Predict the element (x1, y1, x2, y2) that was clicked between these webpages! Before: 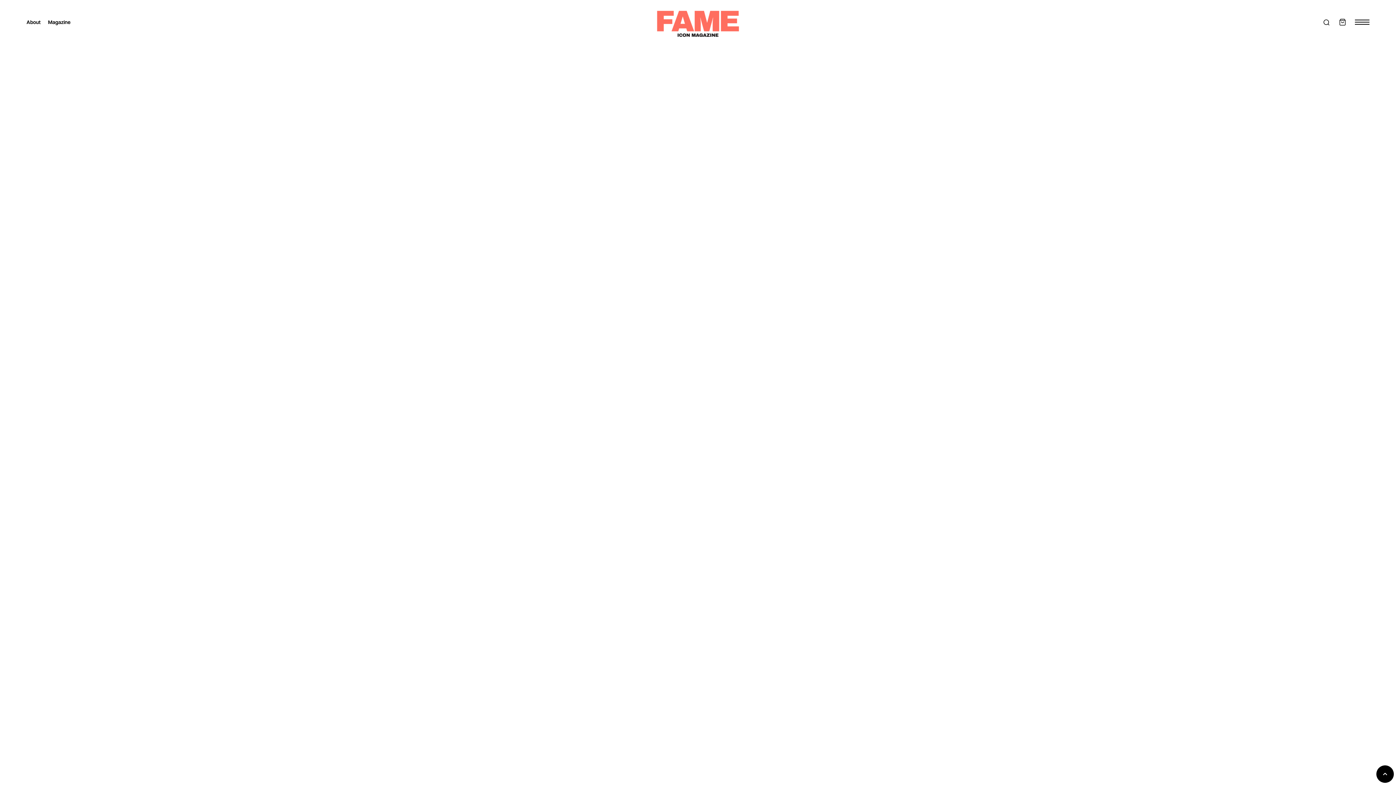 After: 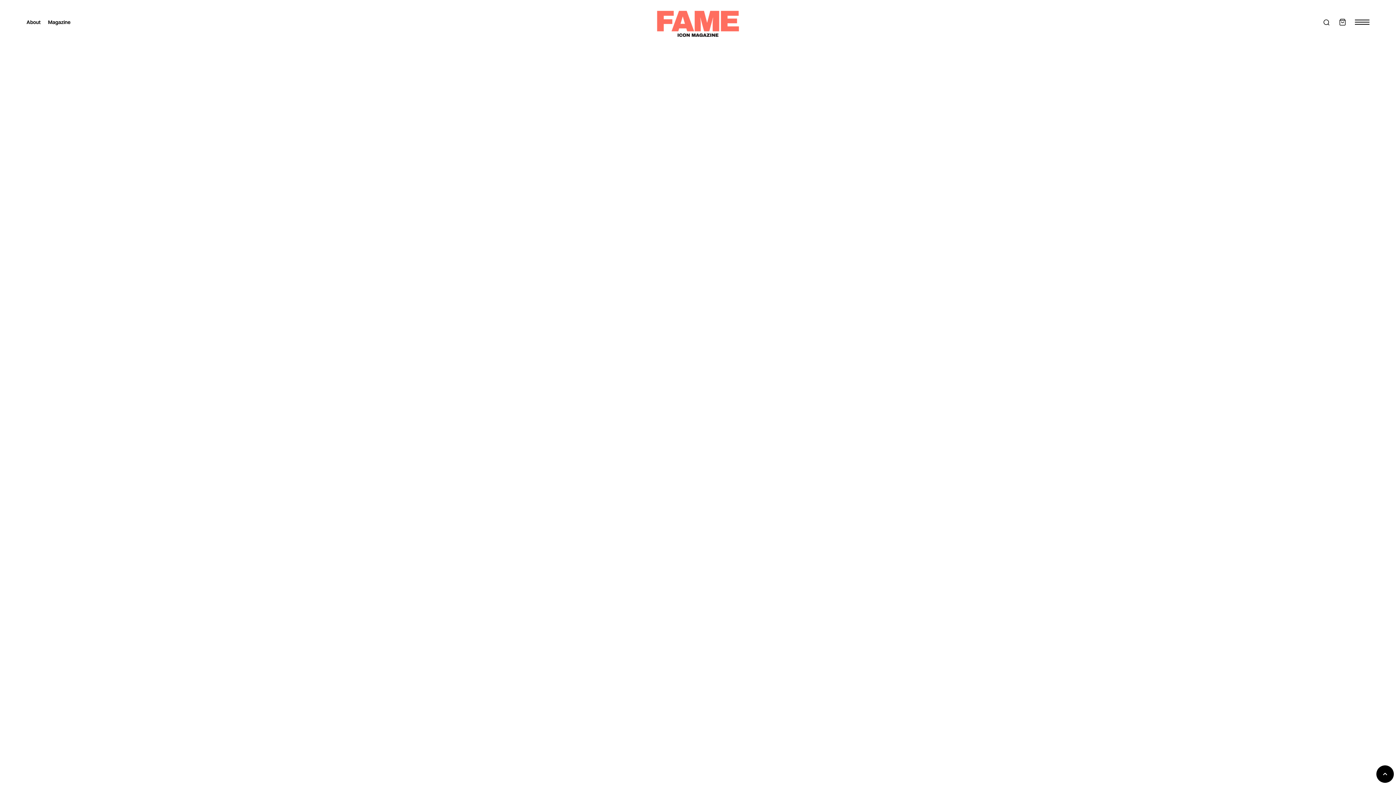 Action: bbox: (1339, 18, 1346, 25) label: Open cart